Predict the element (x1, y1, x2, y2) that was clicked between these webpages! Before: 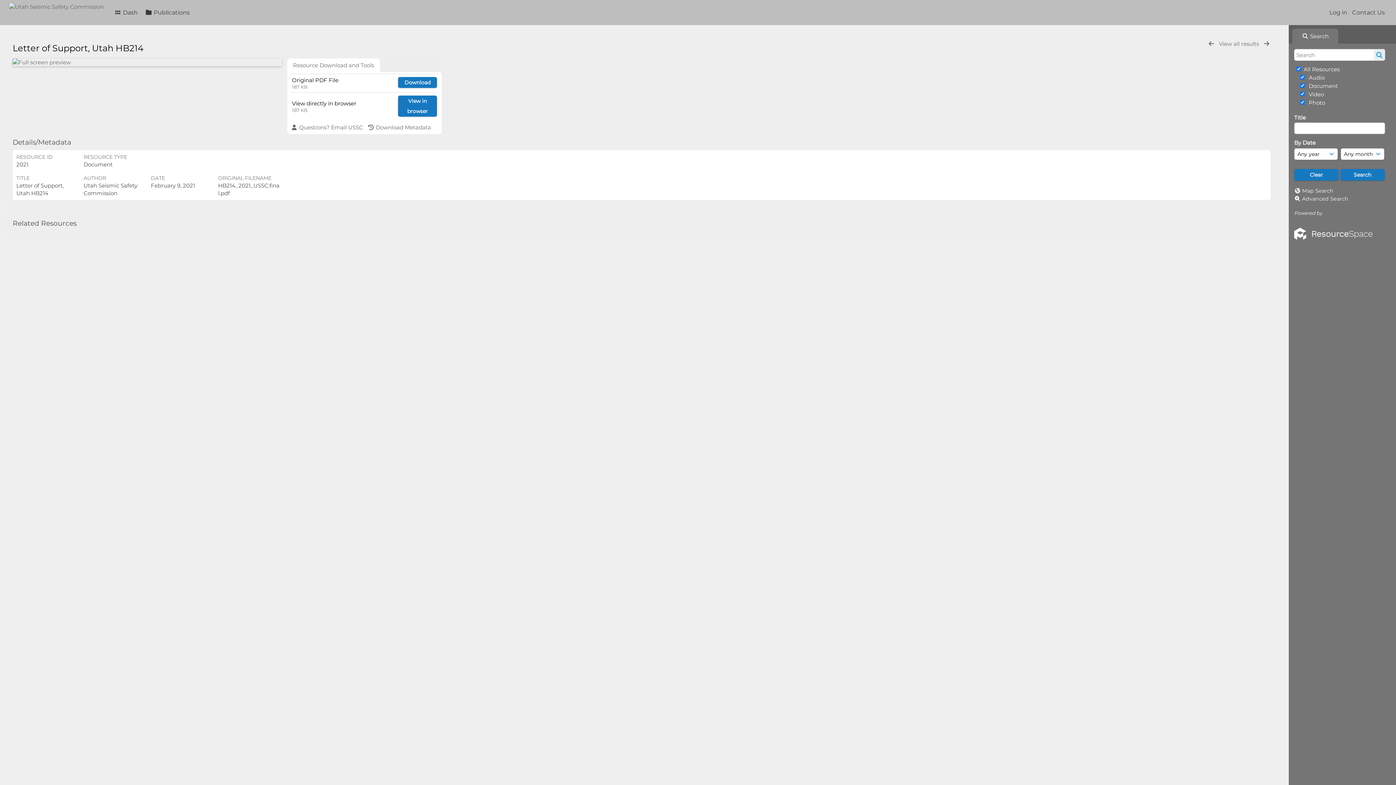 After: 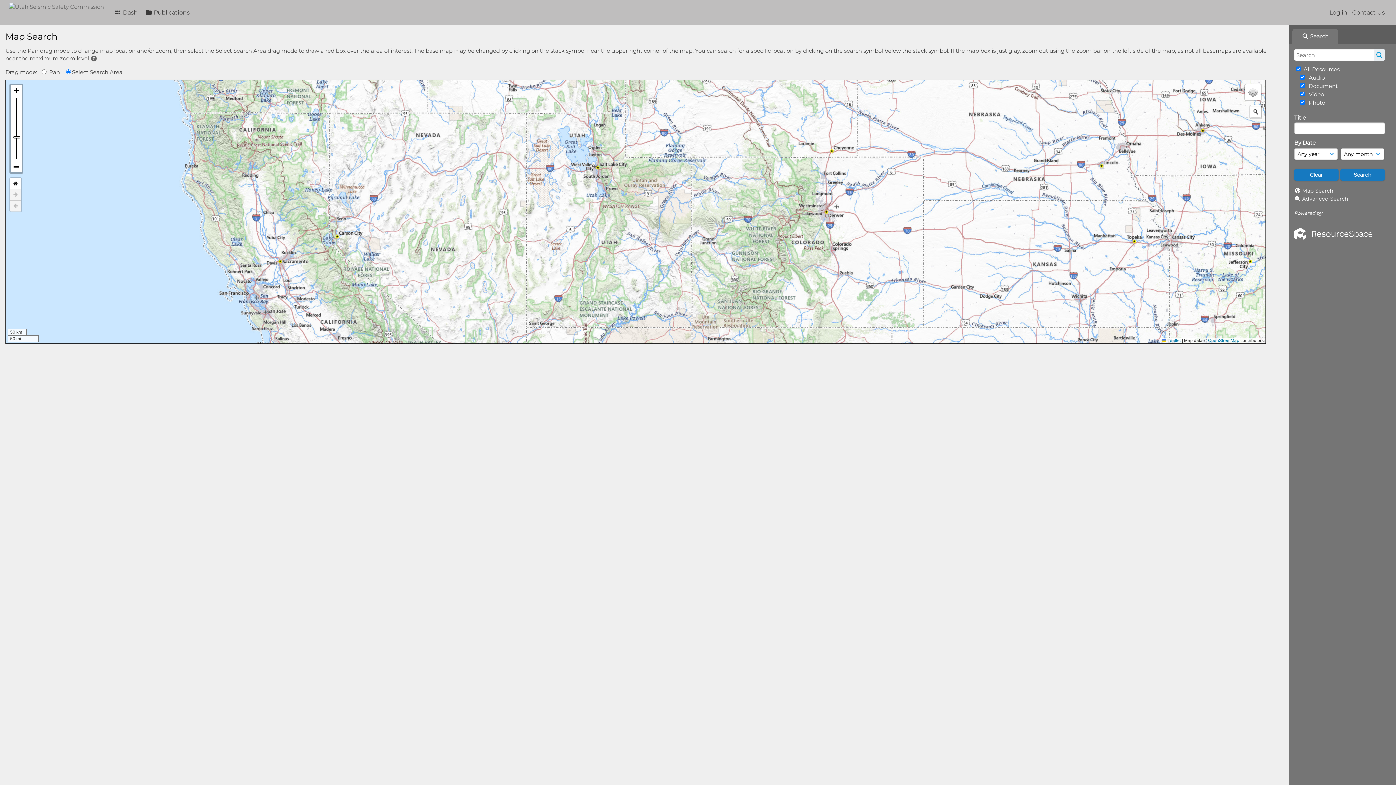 Action: bbox: (1302, 187, 1333, 194) label: Map Search